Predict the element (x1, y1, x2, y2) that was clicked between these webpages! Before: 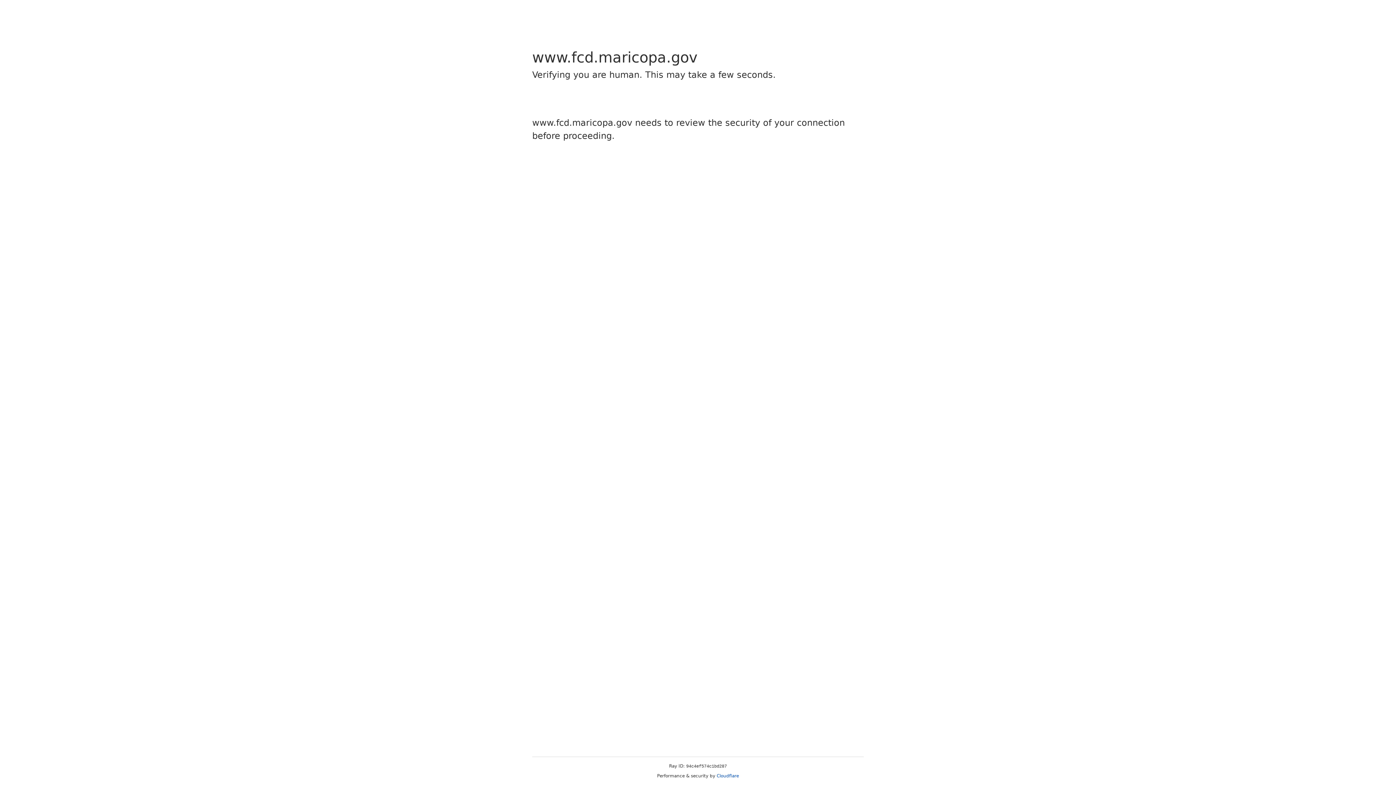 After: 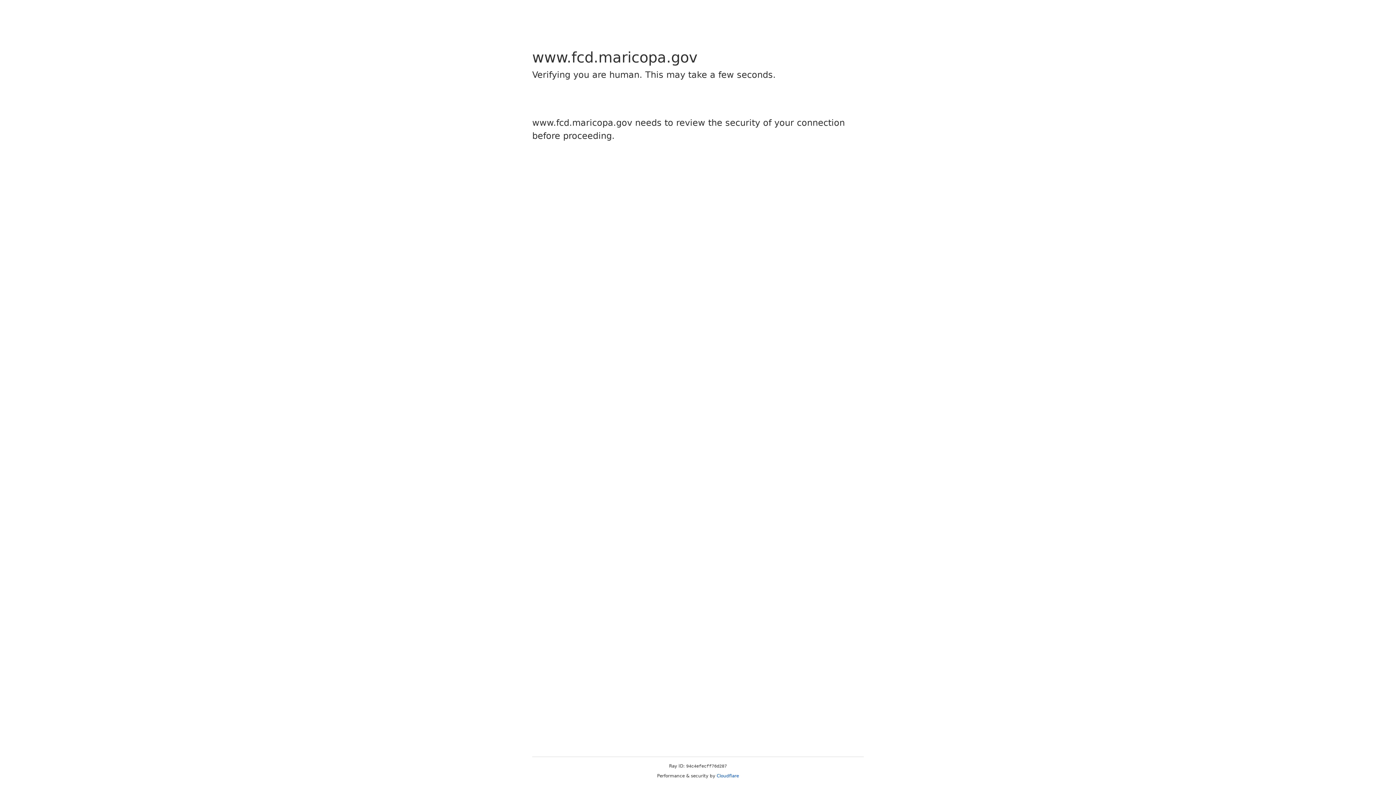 Action: label: Cloudflare bbox: (716, 773, 739, 778)